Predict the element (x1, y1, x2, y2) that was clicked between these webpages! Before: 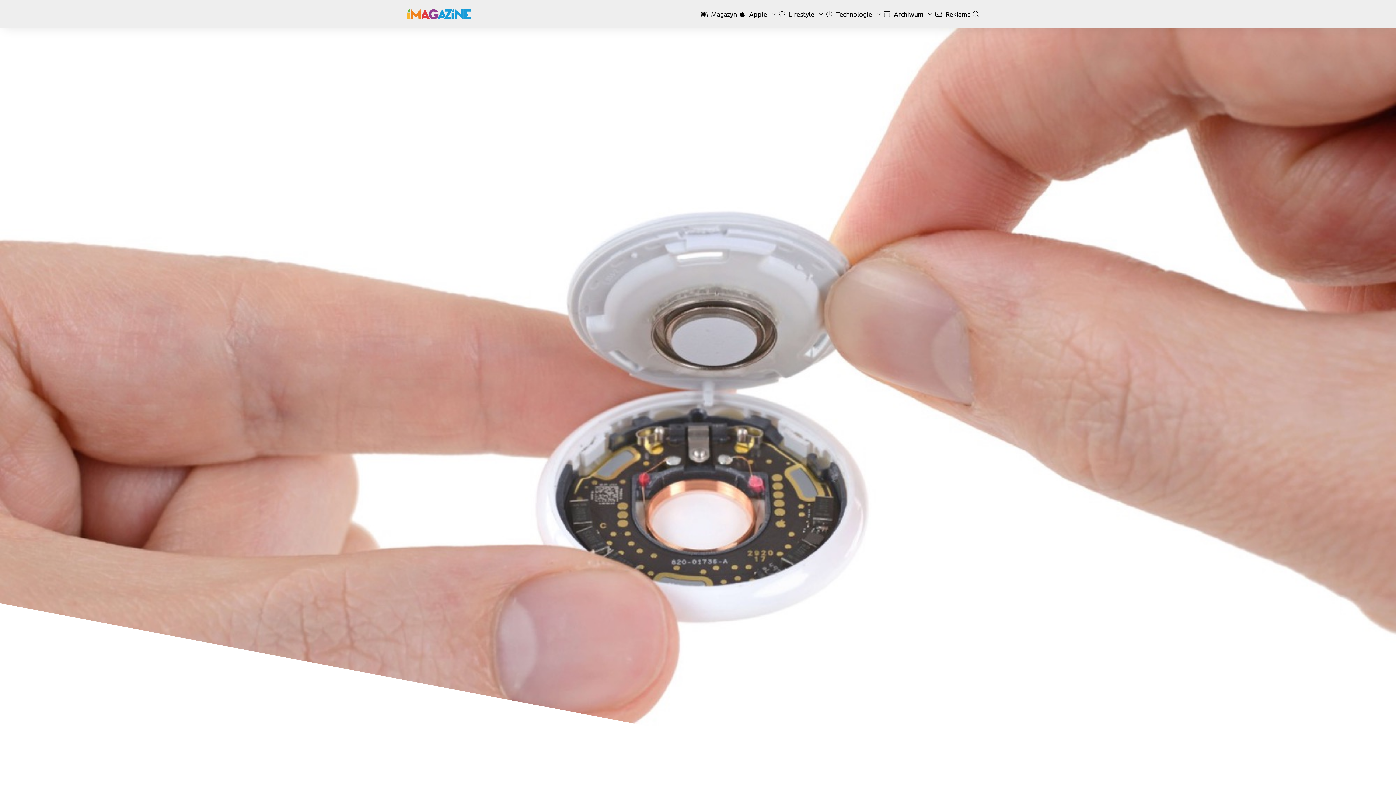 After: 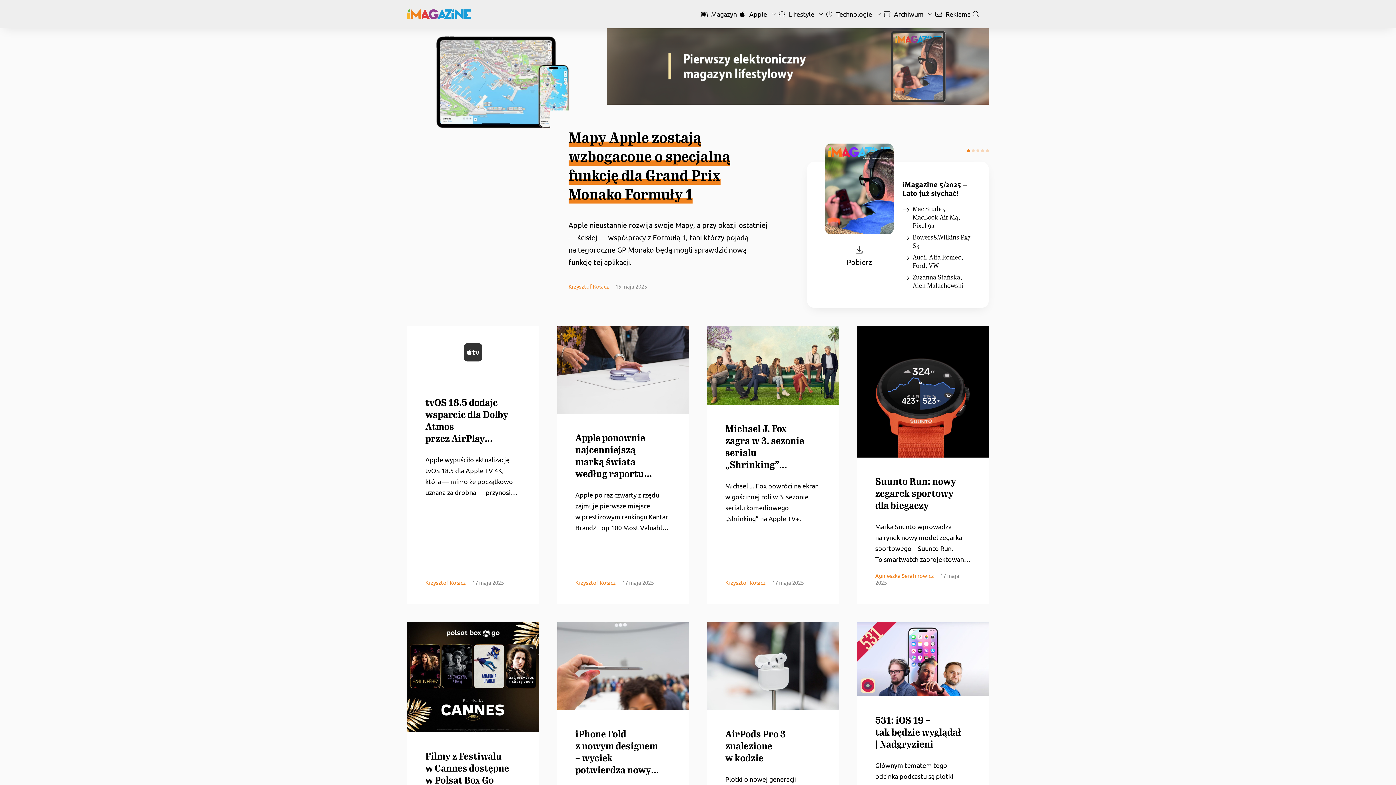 Action: bbox: (407, 9, 471, 19)